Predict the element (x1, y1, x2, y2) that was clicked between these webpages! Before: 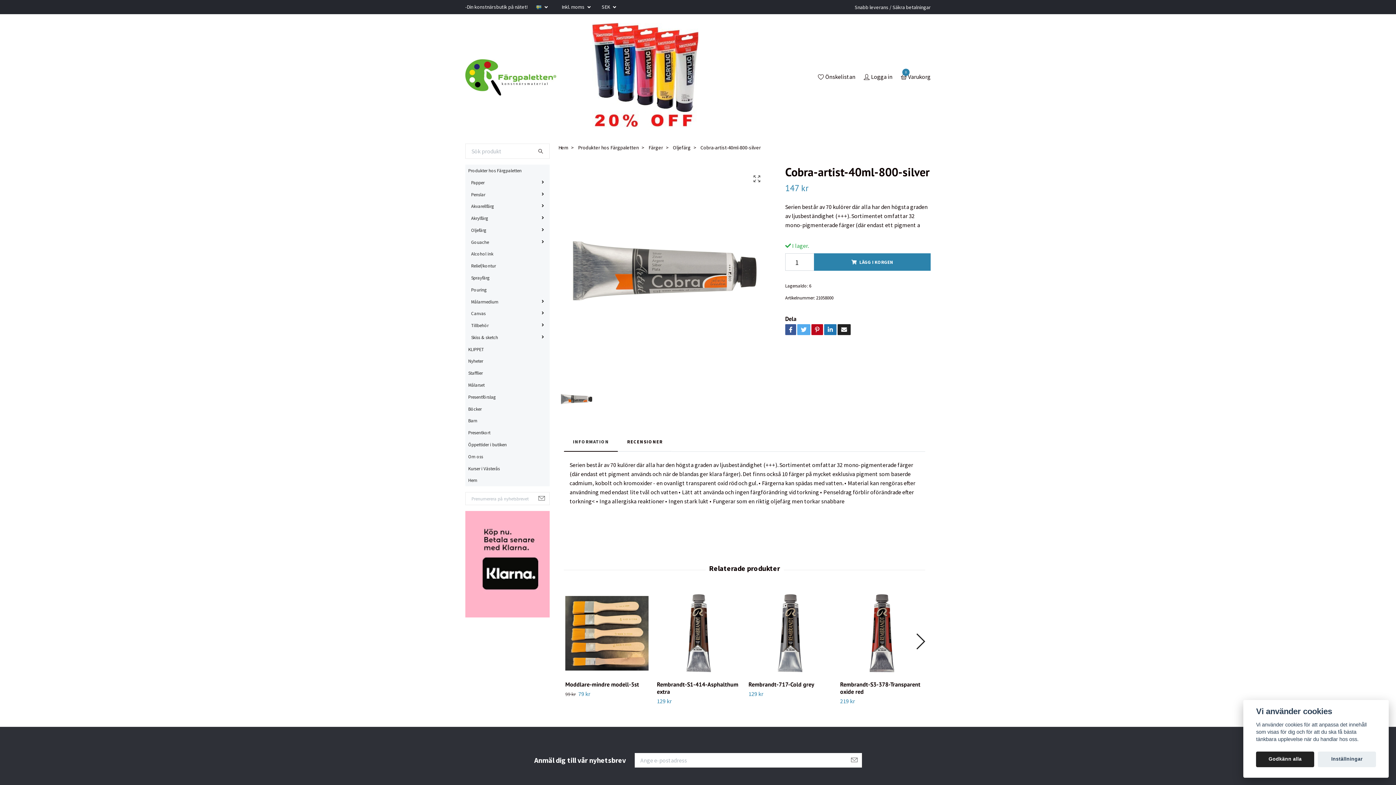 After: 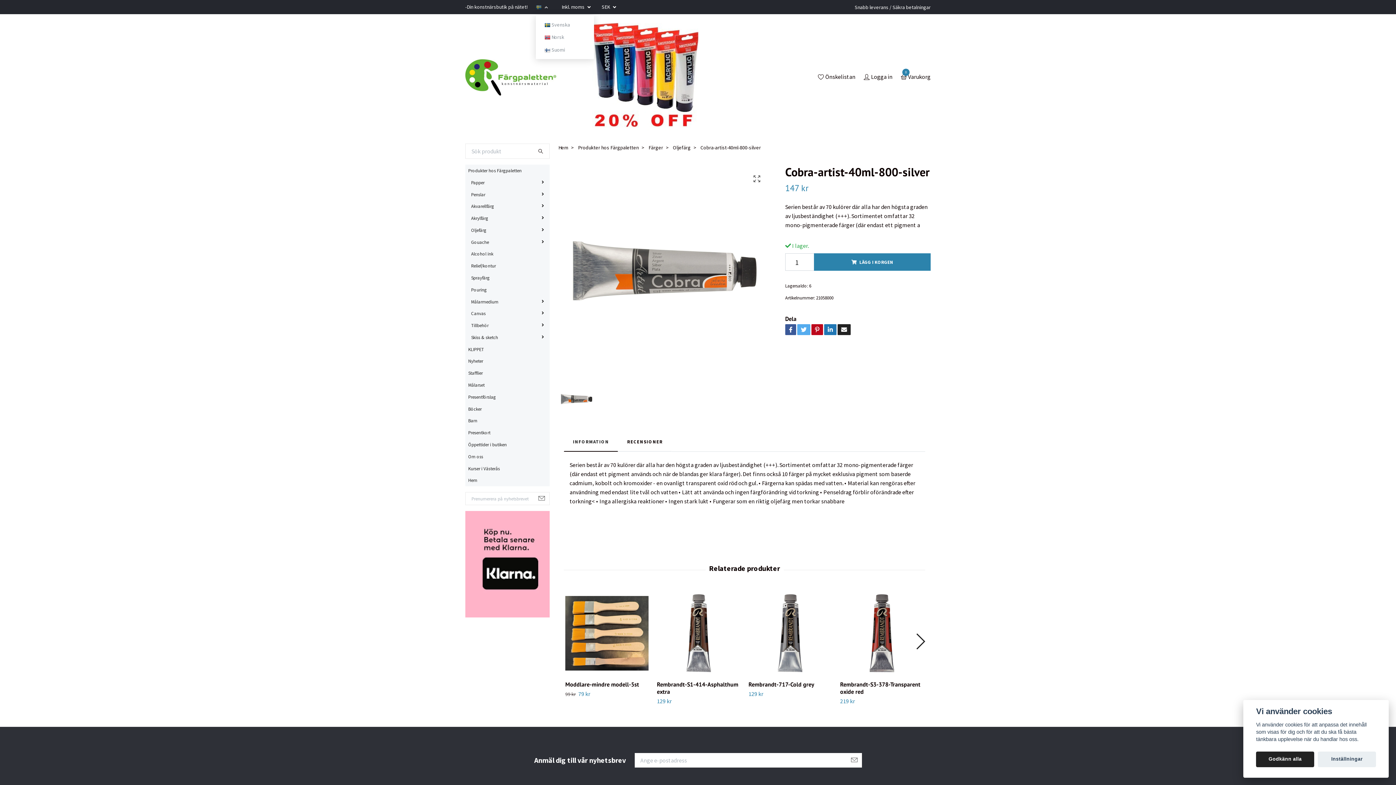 Action: bbox: (536, 3, 548, 10) label:  